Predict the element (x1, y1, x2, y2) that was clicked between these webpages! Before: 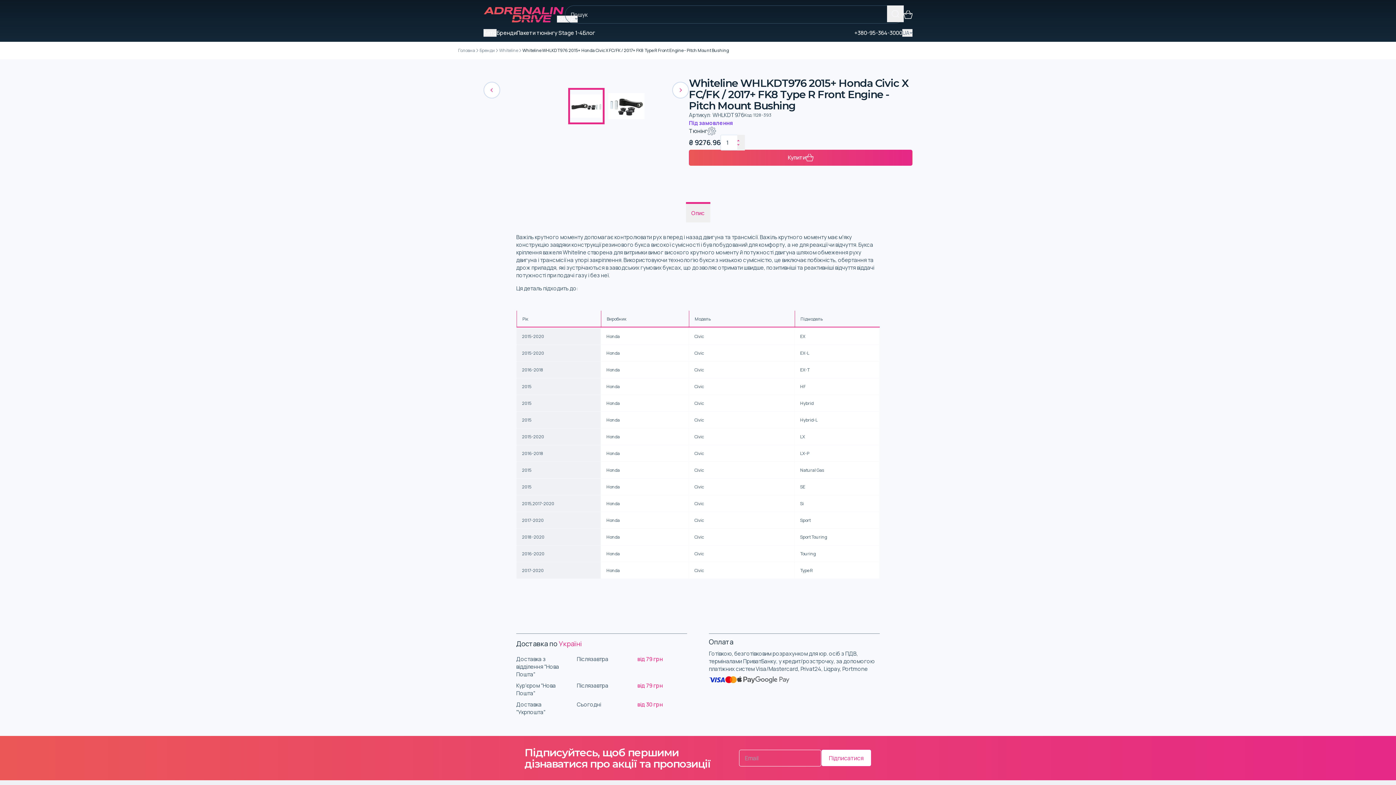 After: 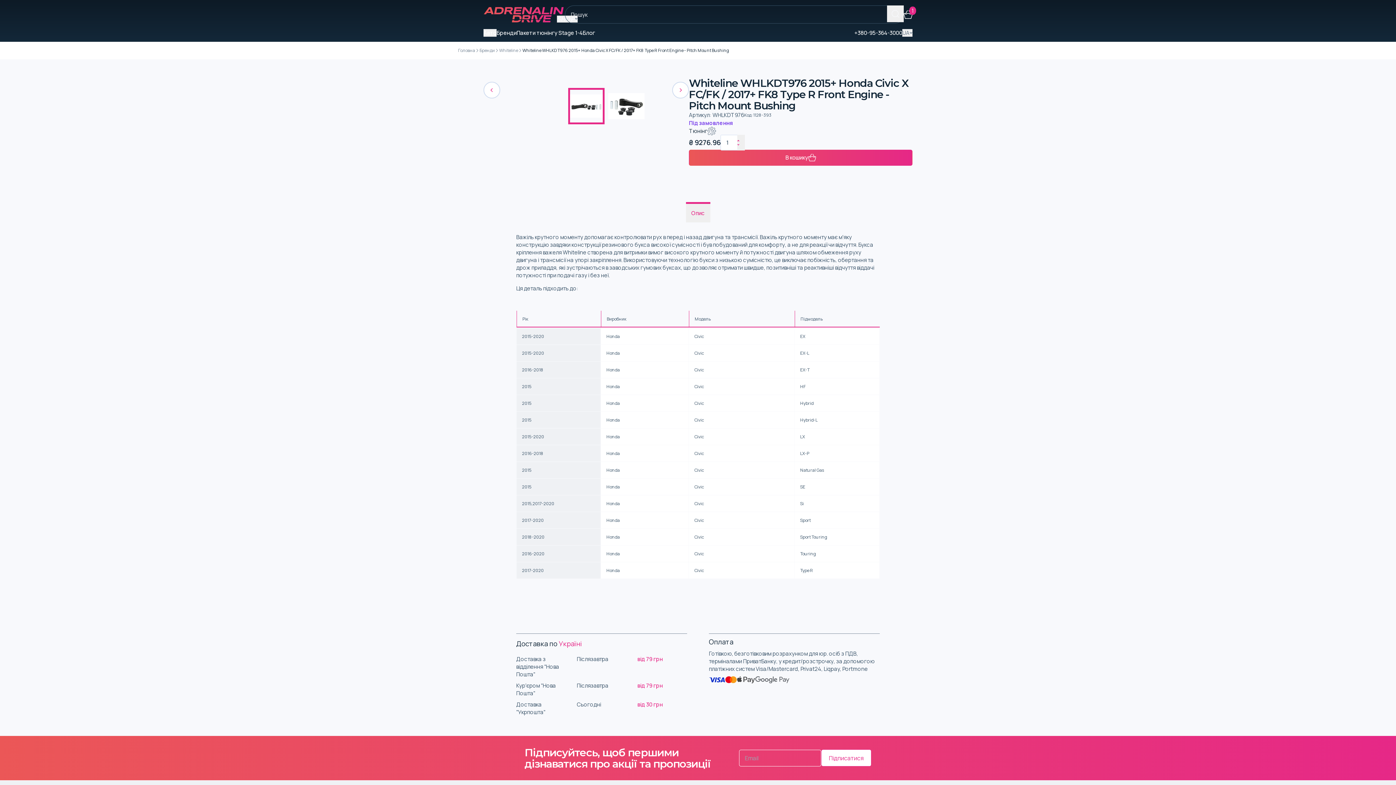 Action: label: Купити bbox: (689, 149, 912, 165)